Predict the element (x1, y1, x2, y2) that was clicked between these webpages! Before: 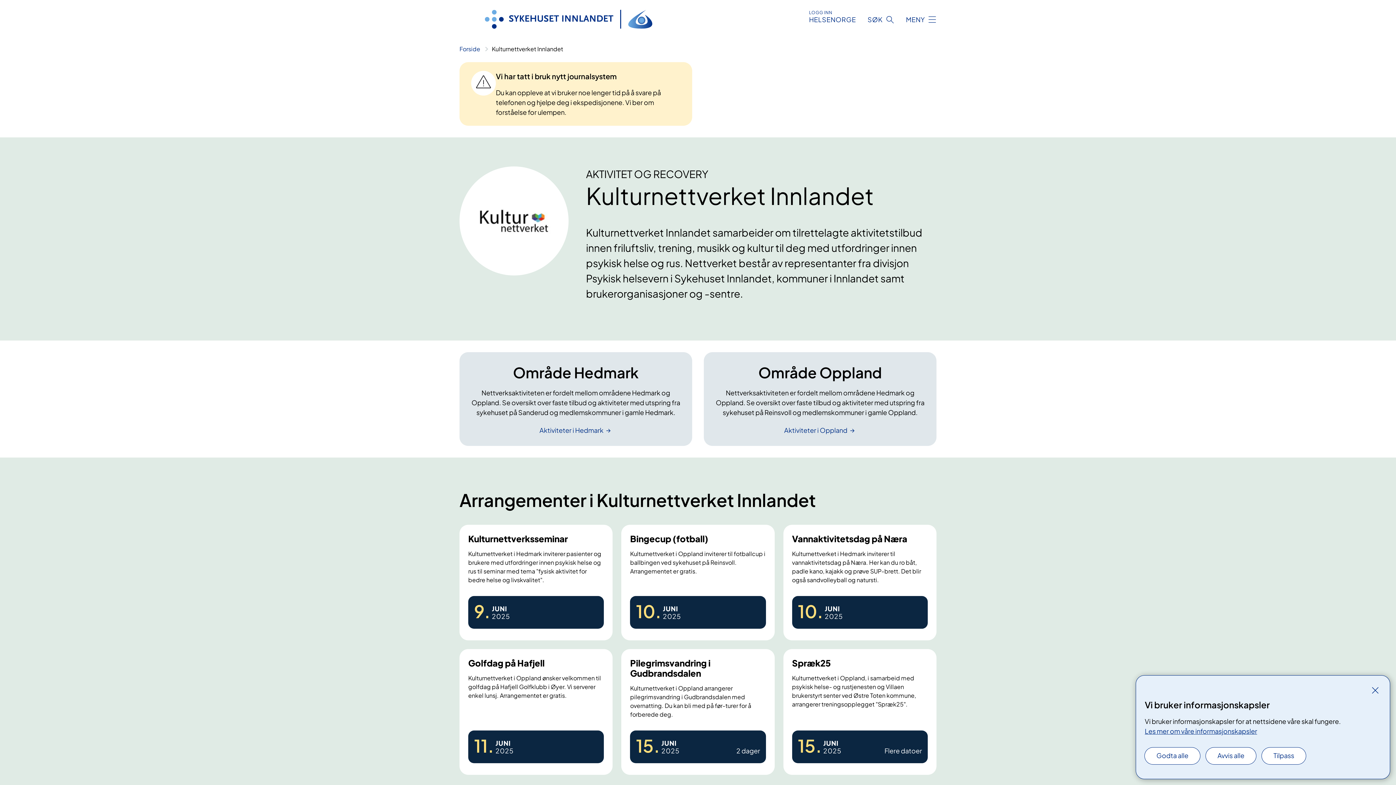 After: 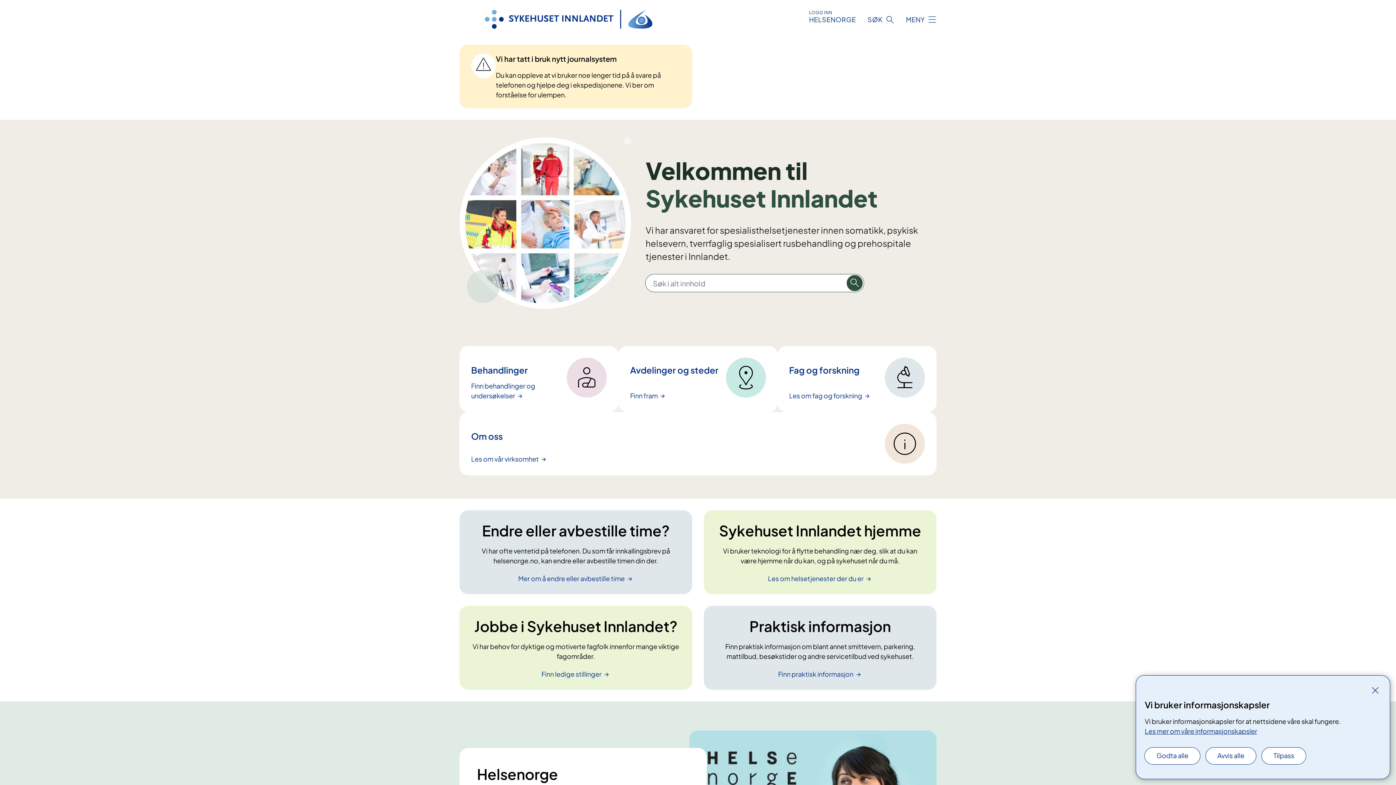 Action: bbox: (459, 22, 677, 30)